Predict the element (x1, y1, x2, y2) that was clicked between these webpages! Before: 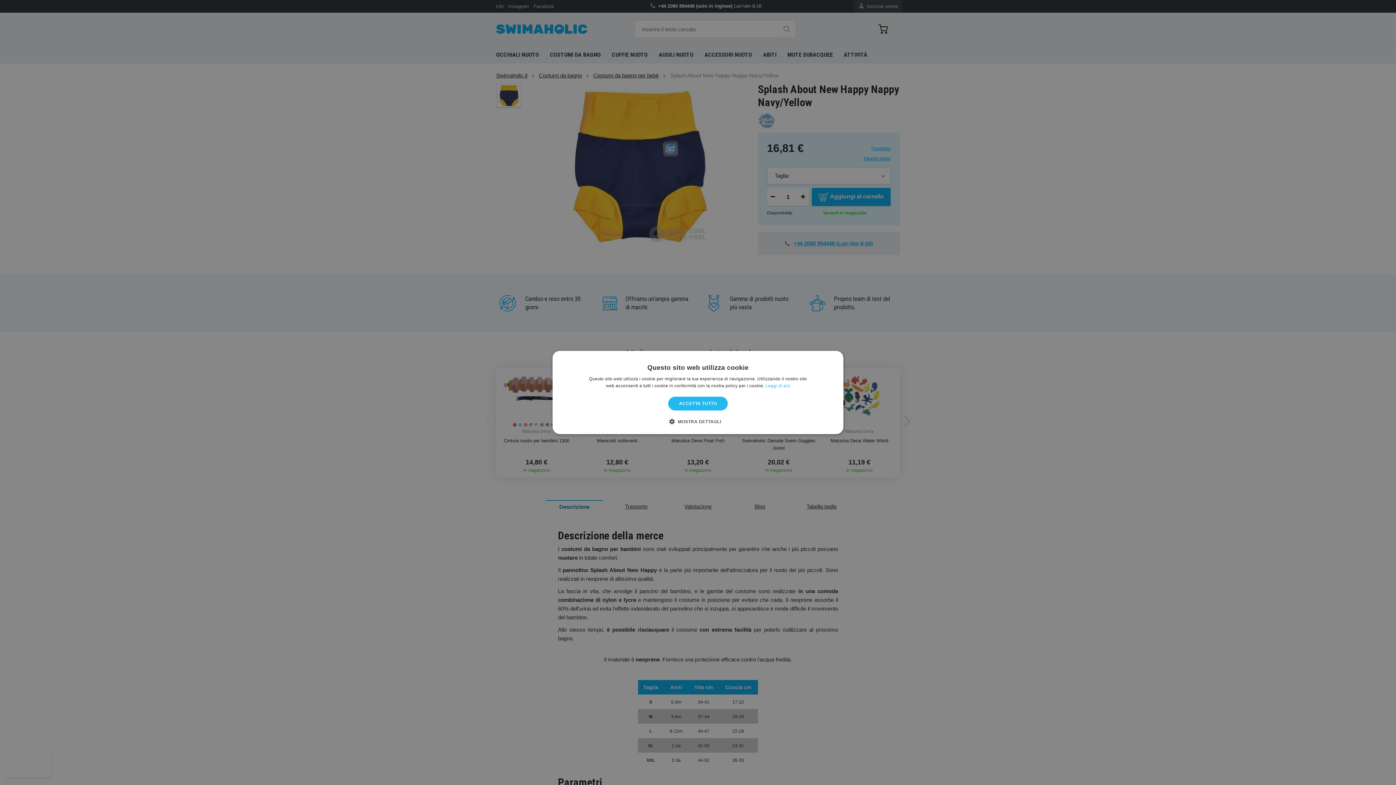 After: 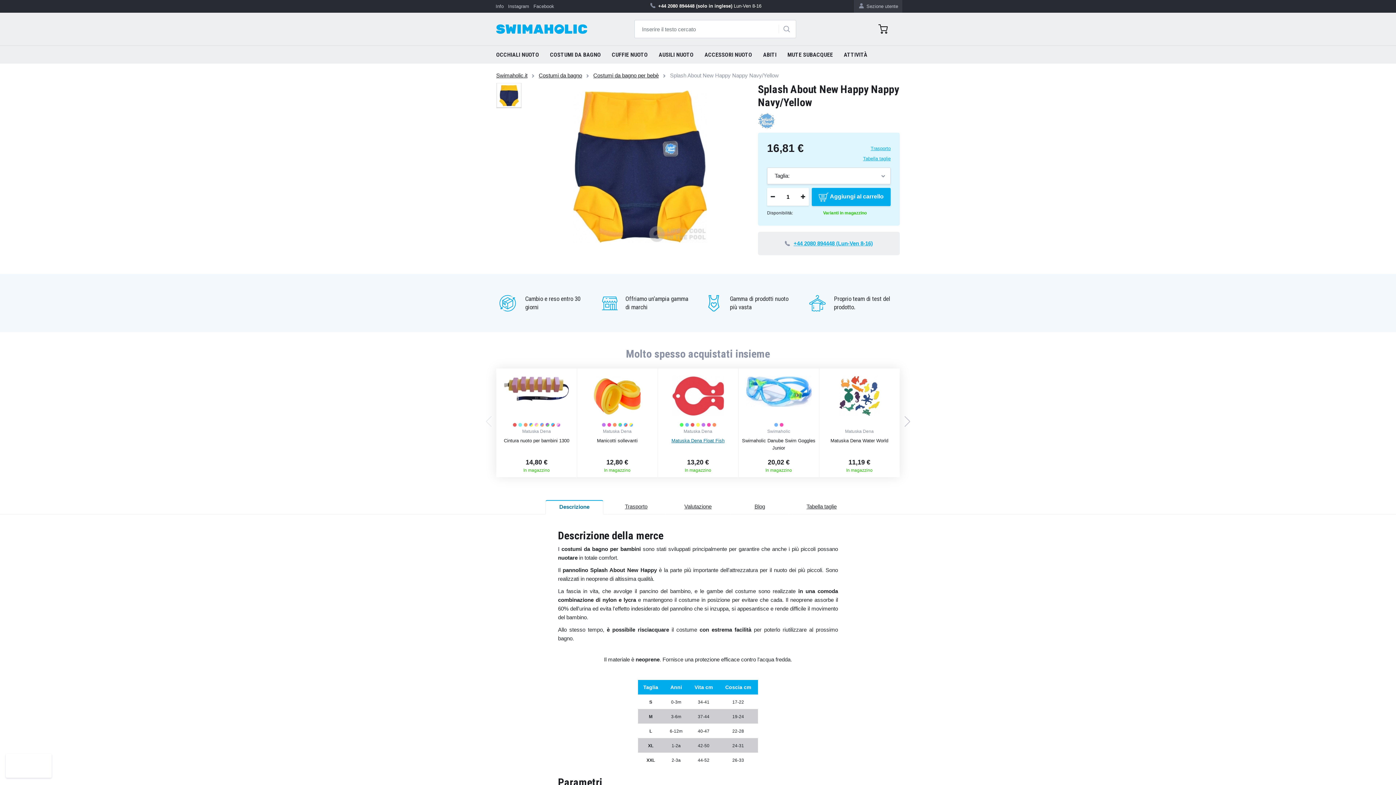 Action: bbox: (668, 396, 728, 410) label: ACCETTA TUTTO